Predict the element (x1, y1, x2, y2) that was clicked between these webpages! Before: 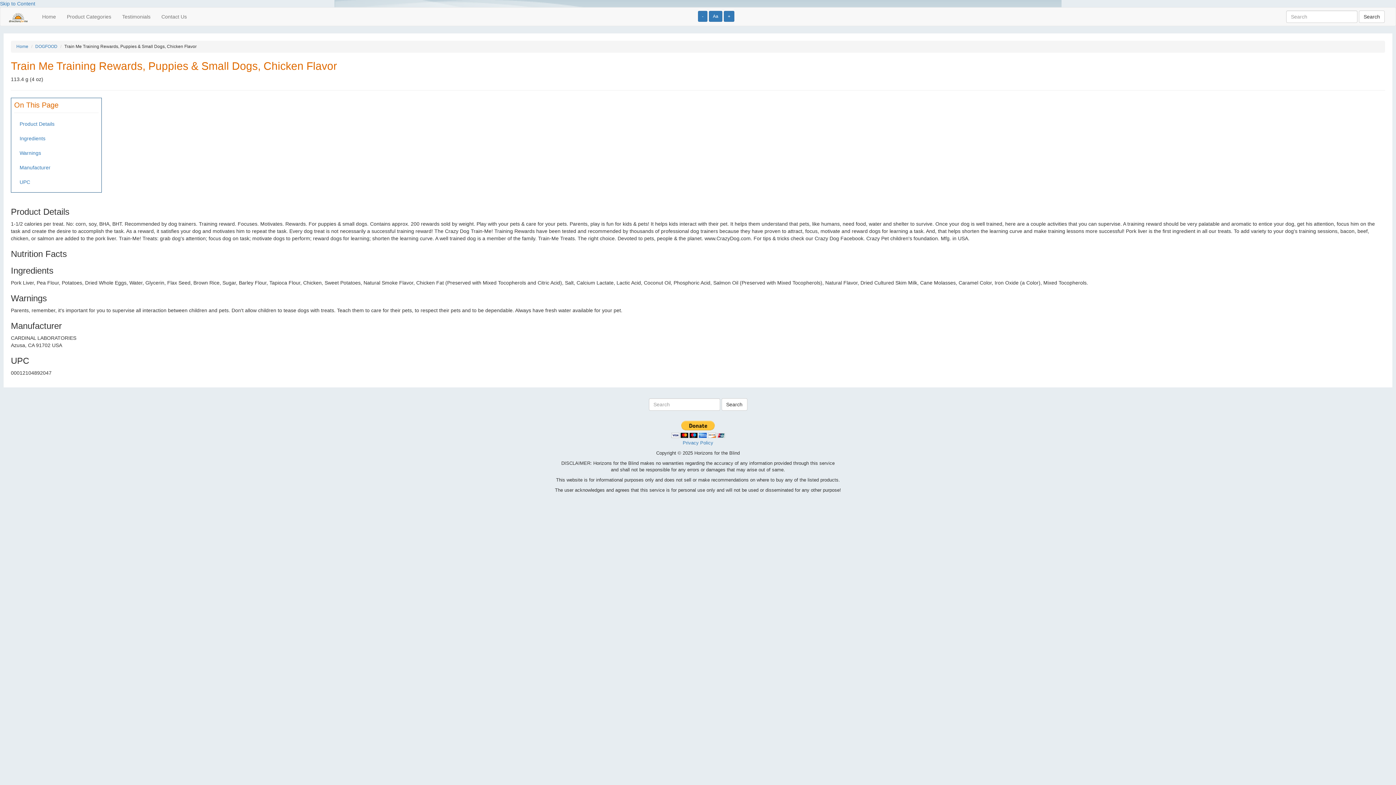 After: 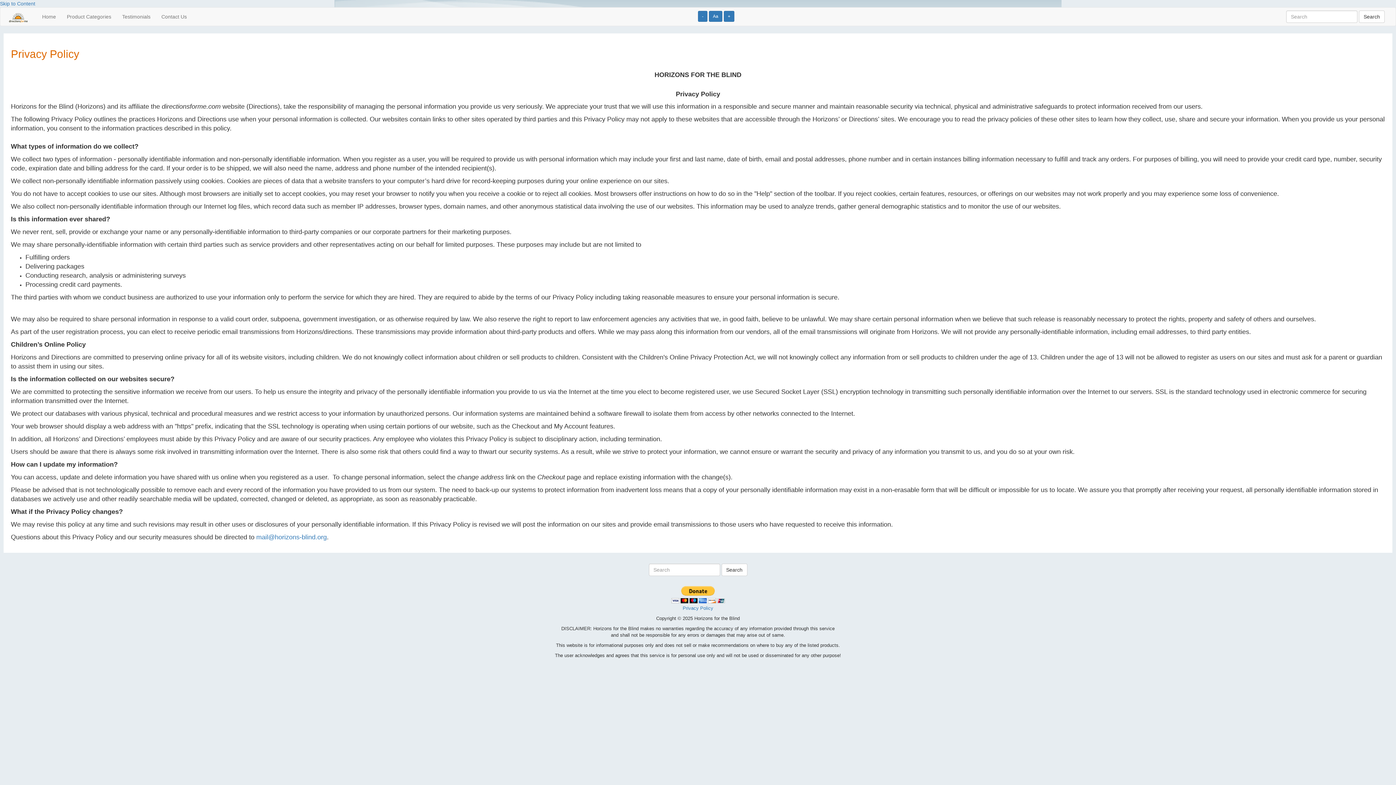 Action: bbox: (682, 440, 713, 445) label: Privacy Policy